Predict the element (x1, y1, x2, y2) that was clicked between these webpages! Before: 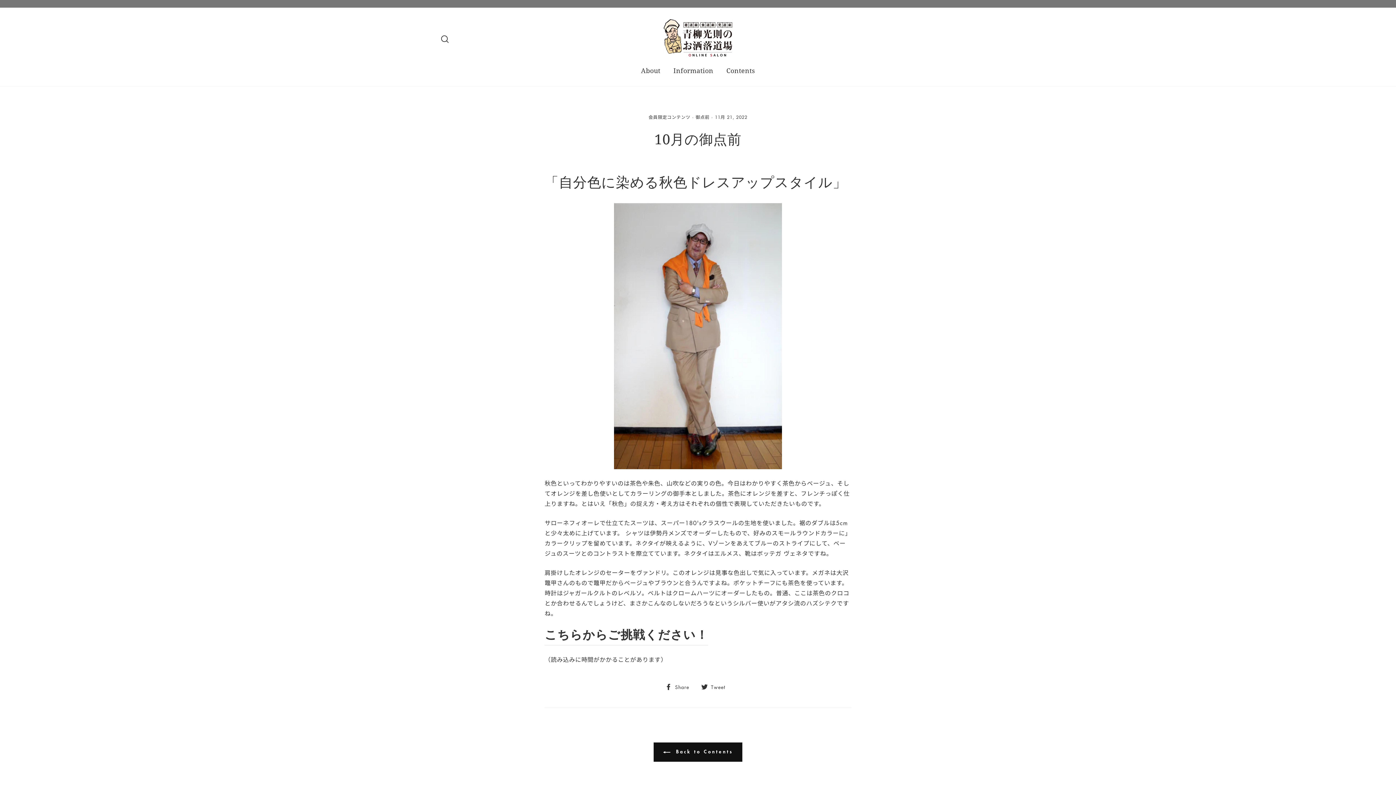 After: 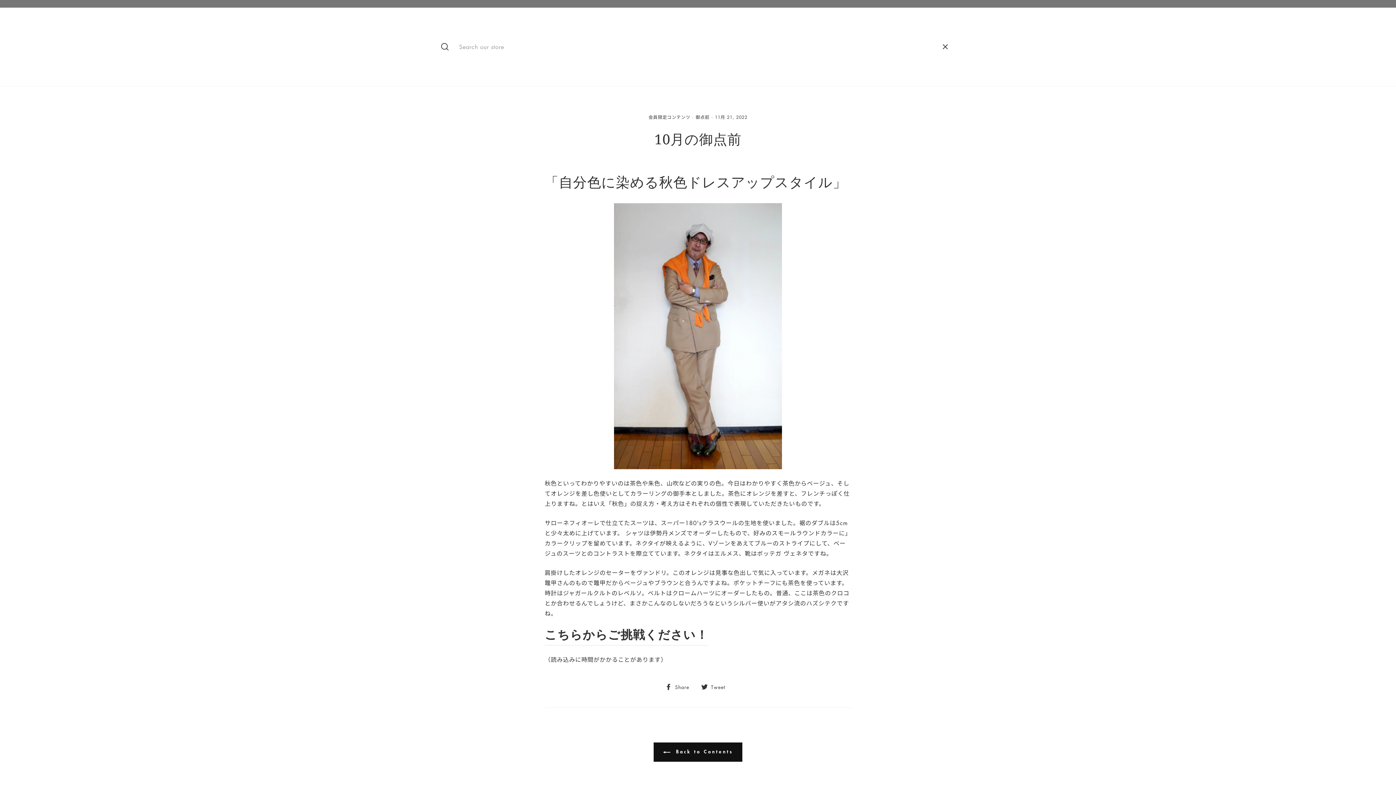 Action: bbox: (435, 29, 454, 46) label: Search our store